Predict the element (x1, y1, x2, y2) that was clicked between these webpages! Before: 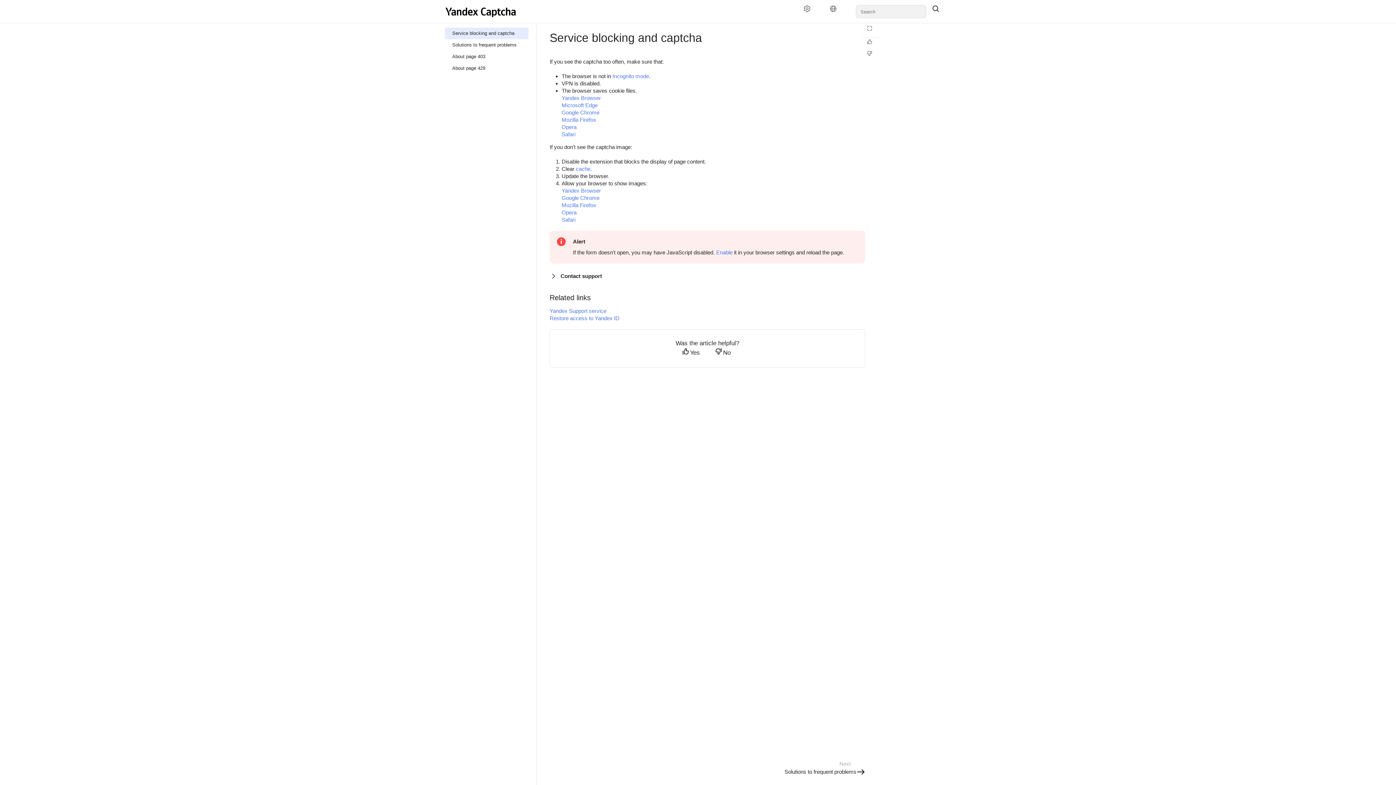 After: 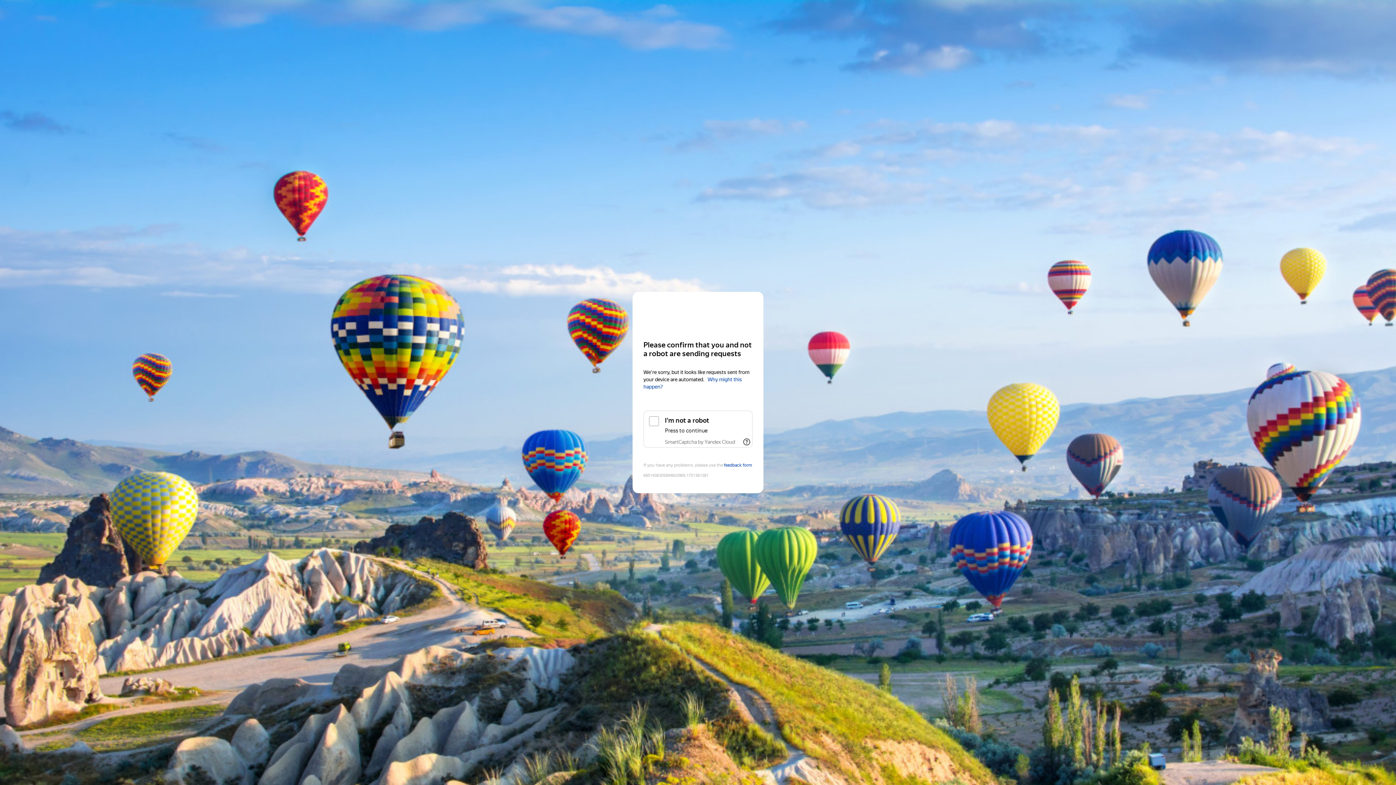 Action: bbox: (784, 768, 865, 776) label: Solutions to frequent problems